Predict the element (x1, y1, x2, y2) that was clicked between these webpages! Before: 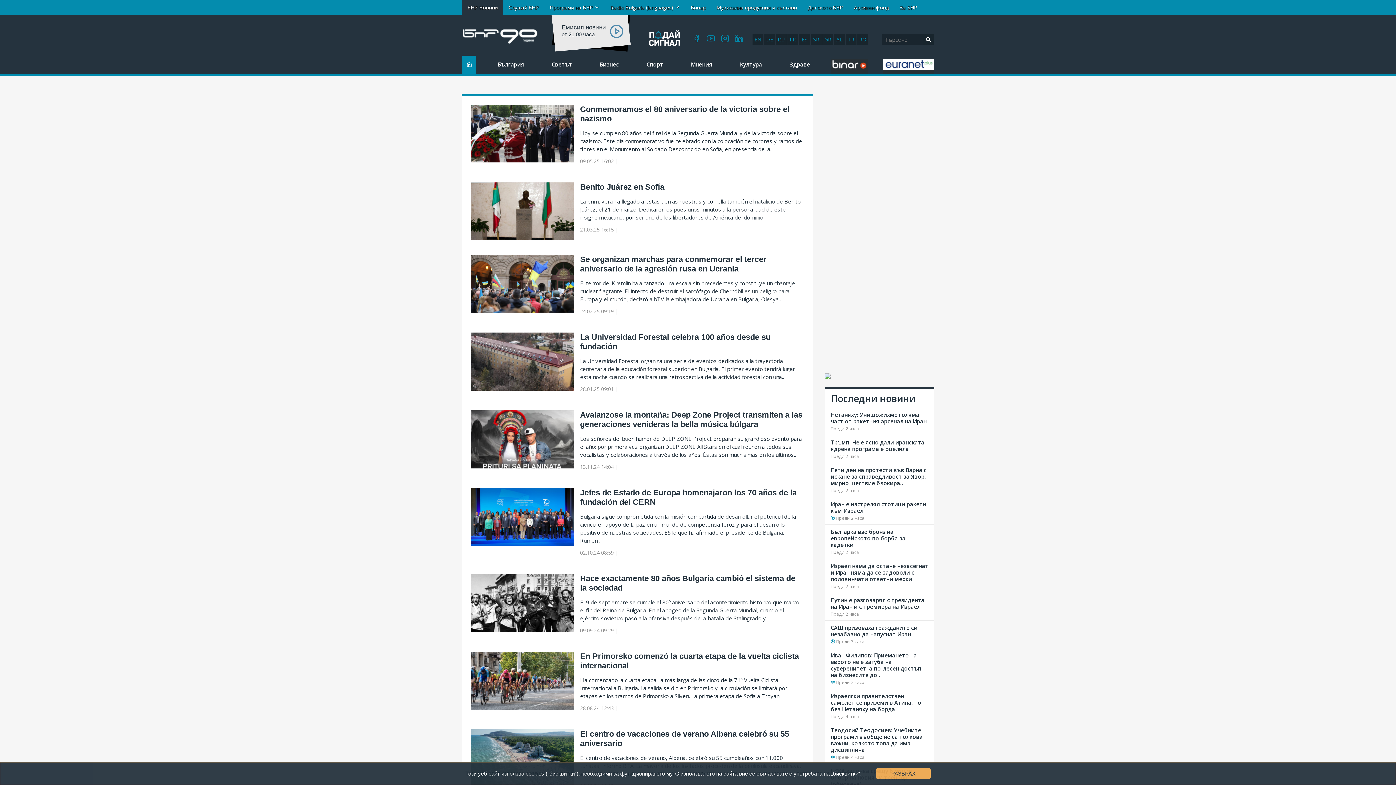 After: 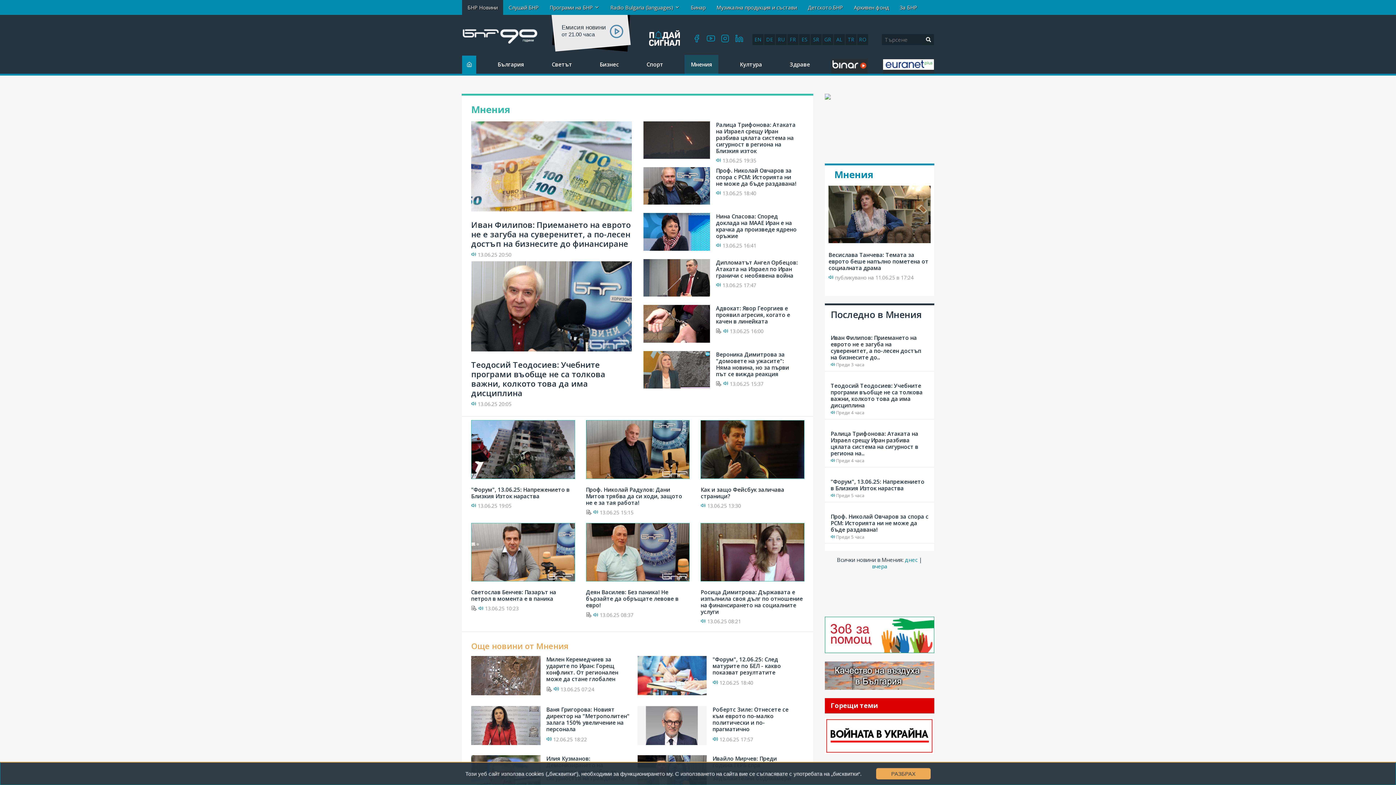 Action: bbox: (684, 54, 718, 73) label: Мнения